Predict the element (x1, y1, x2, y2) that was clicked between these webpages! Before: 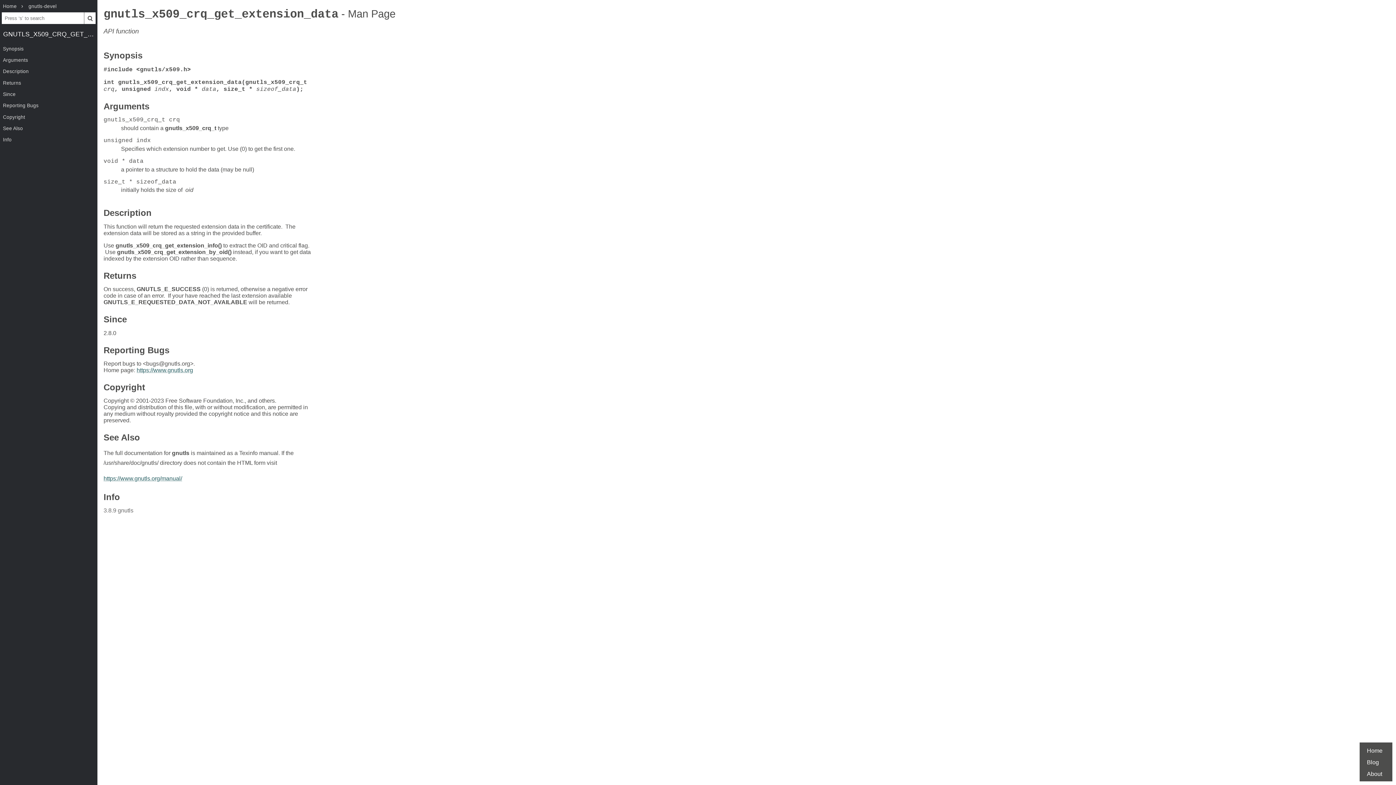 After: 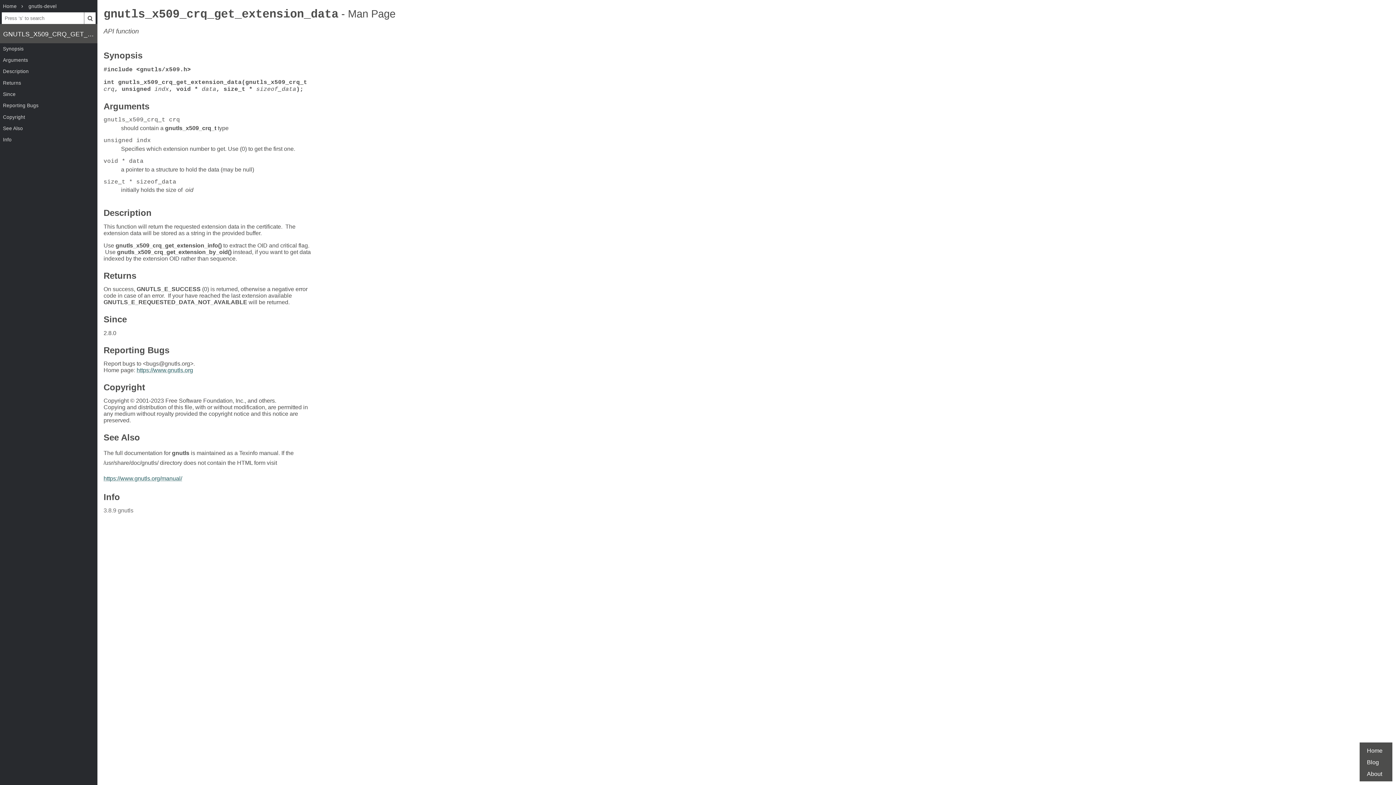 Action: bbox: (0, 24, 97, 43) label: GNUTLS_X509_CRQ_GET_EXTENSION_DATA